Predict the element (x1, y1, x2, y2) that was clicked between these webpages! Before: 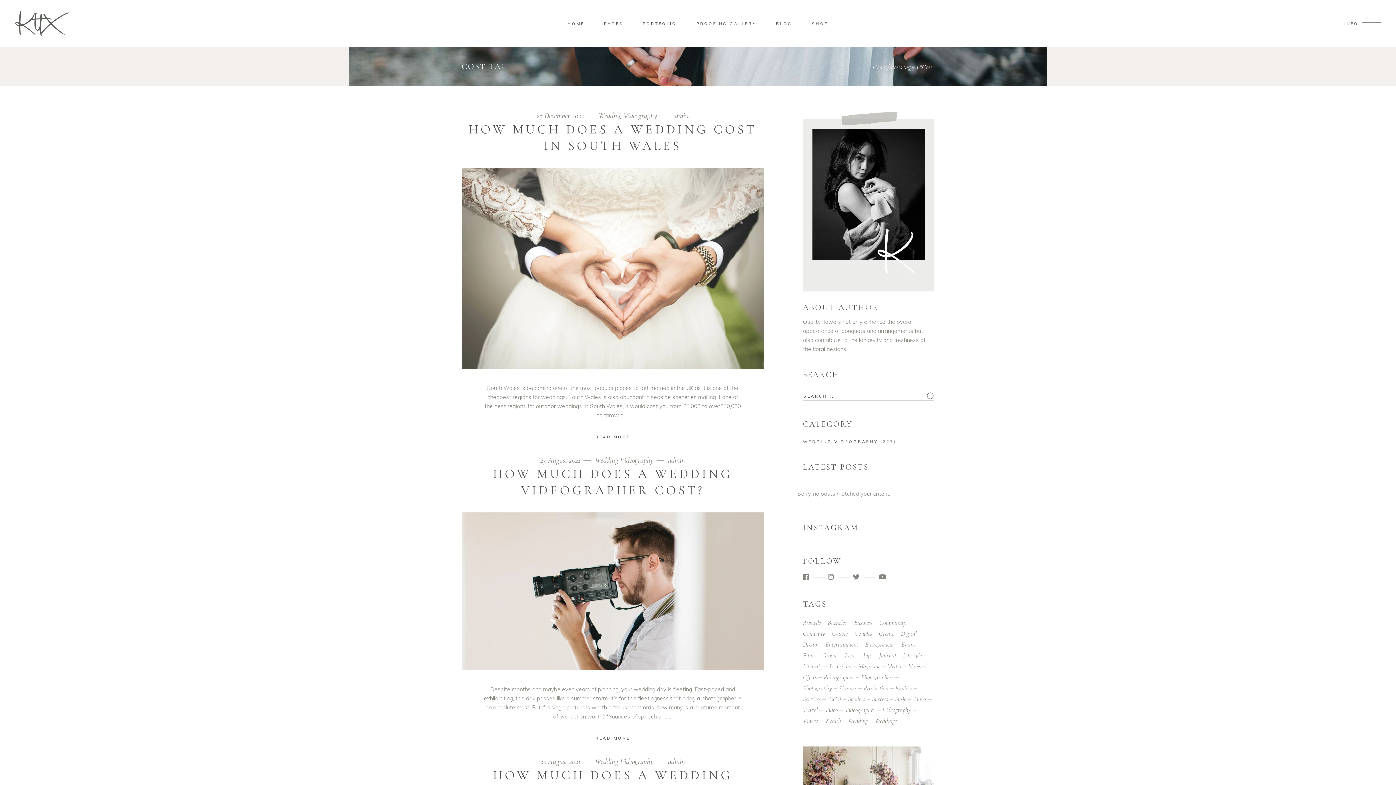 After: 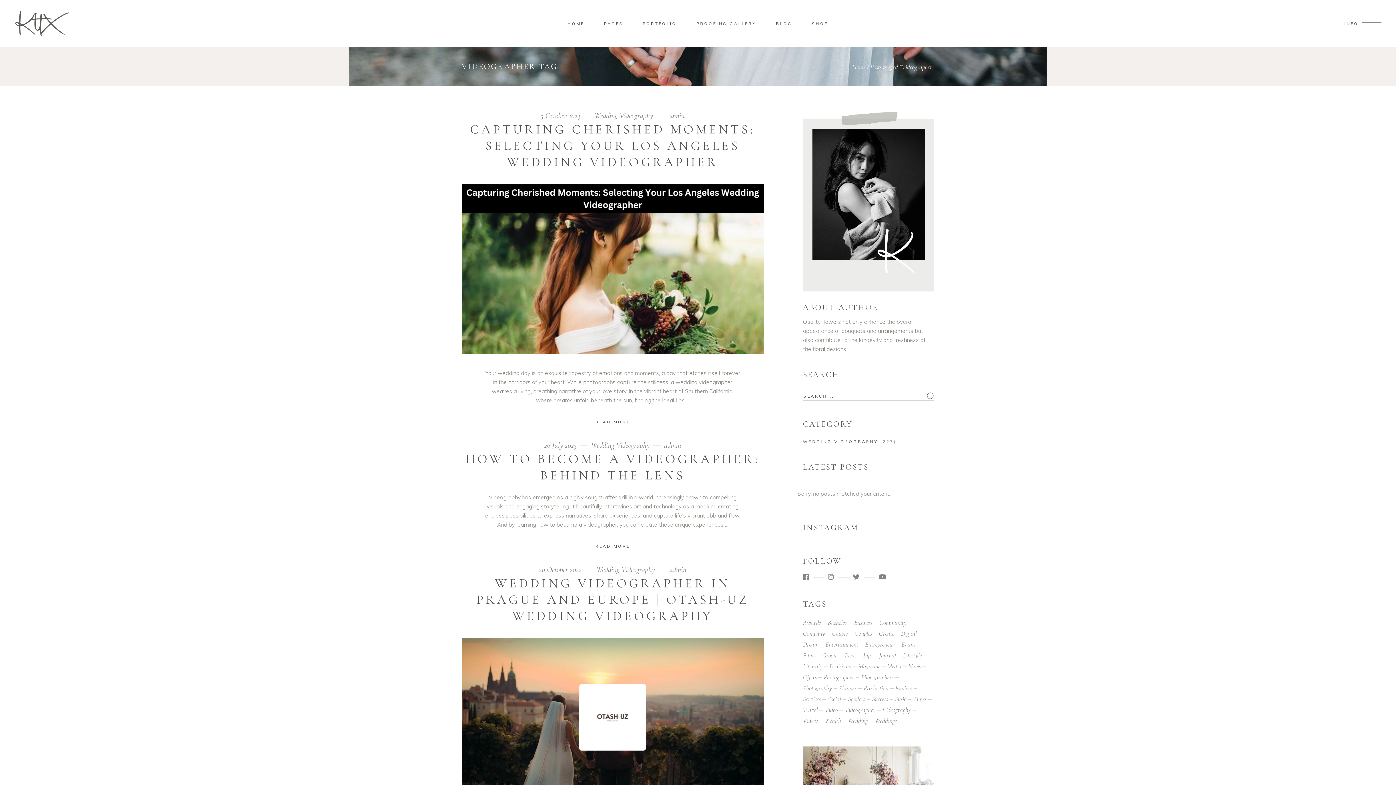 Action: label: Videographer (21 items) bbox: (844, 704, 880, 715)